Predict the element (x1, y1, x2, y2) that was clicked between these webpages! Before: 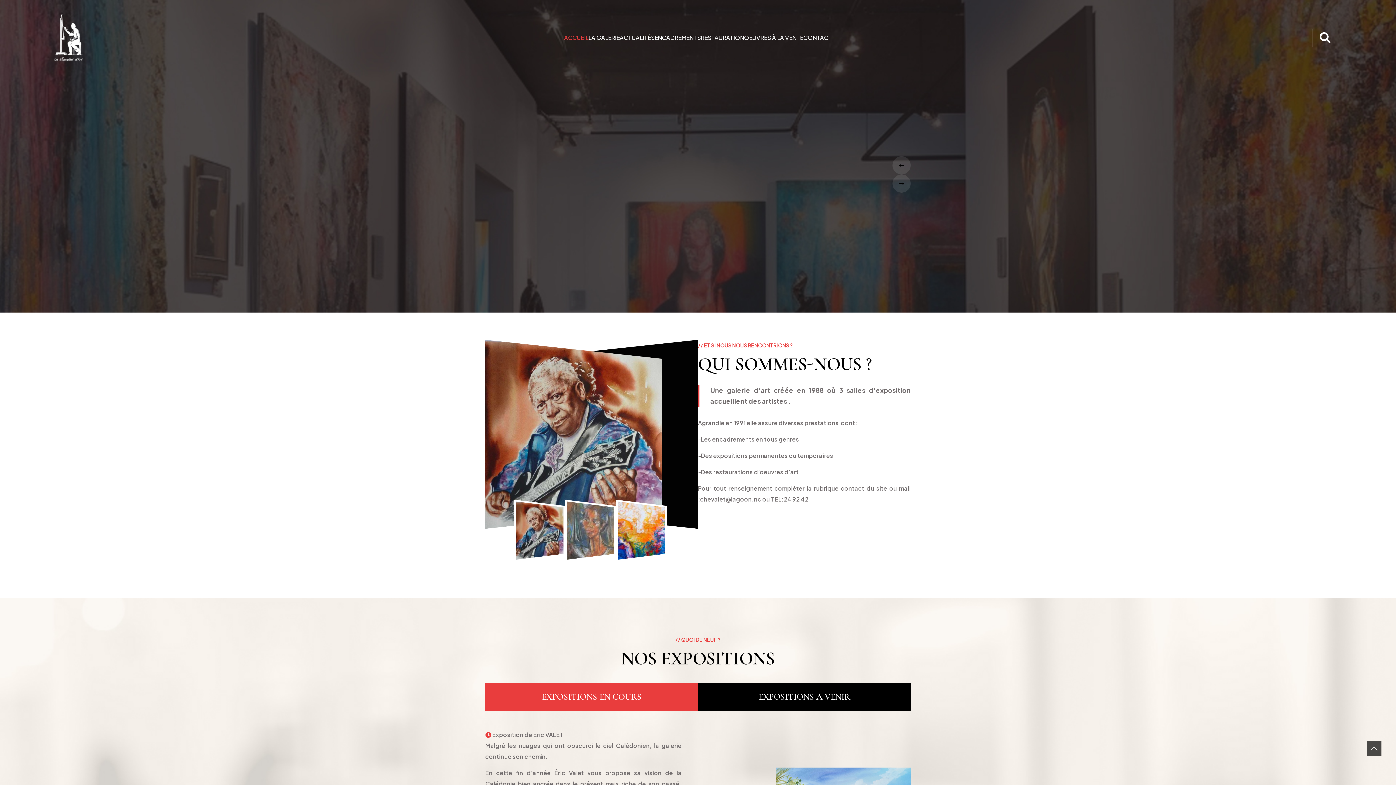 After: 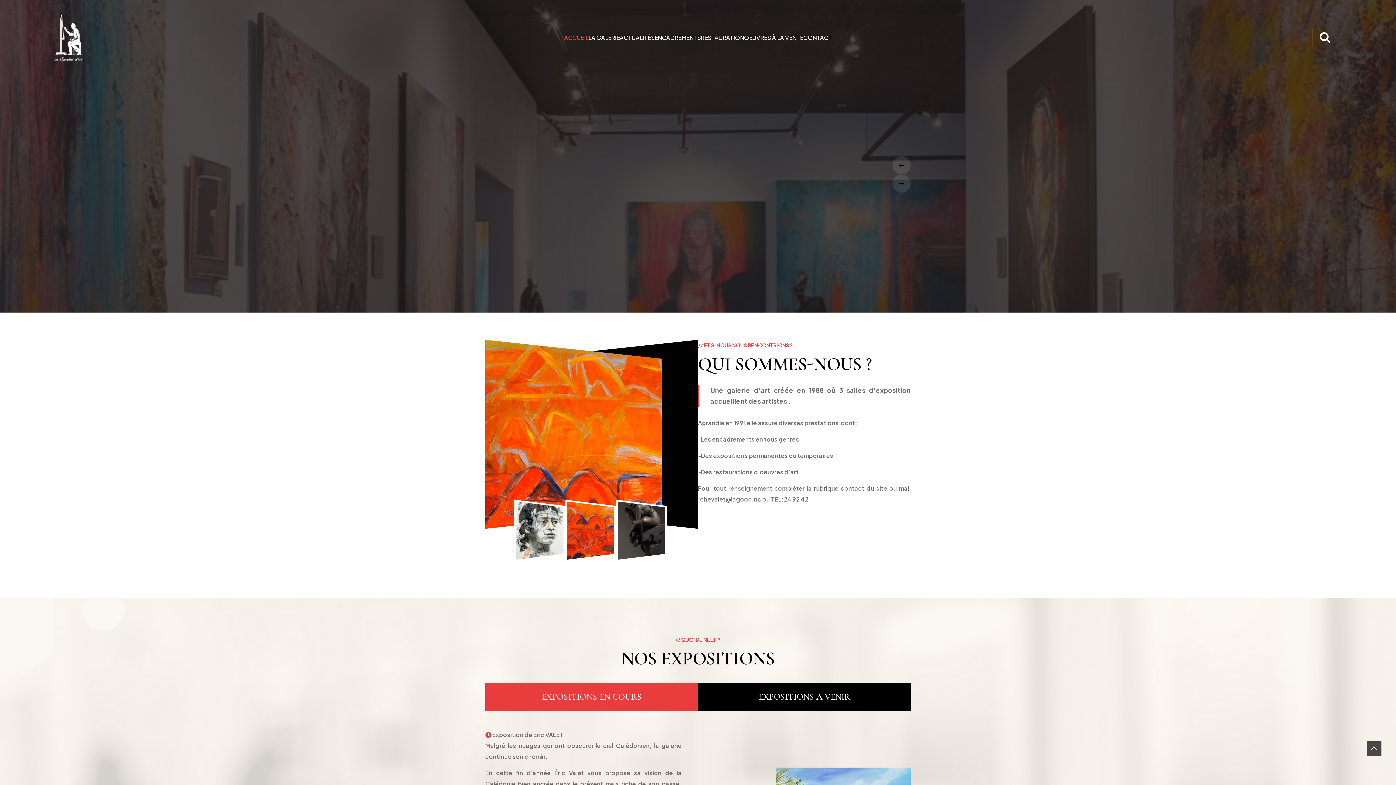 Action: label: ACCUEIL bbox: (564, 33, 588, 41)